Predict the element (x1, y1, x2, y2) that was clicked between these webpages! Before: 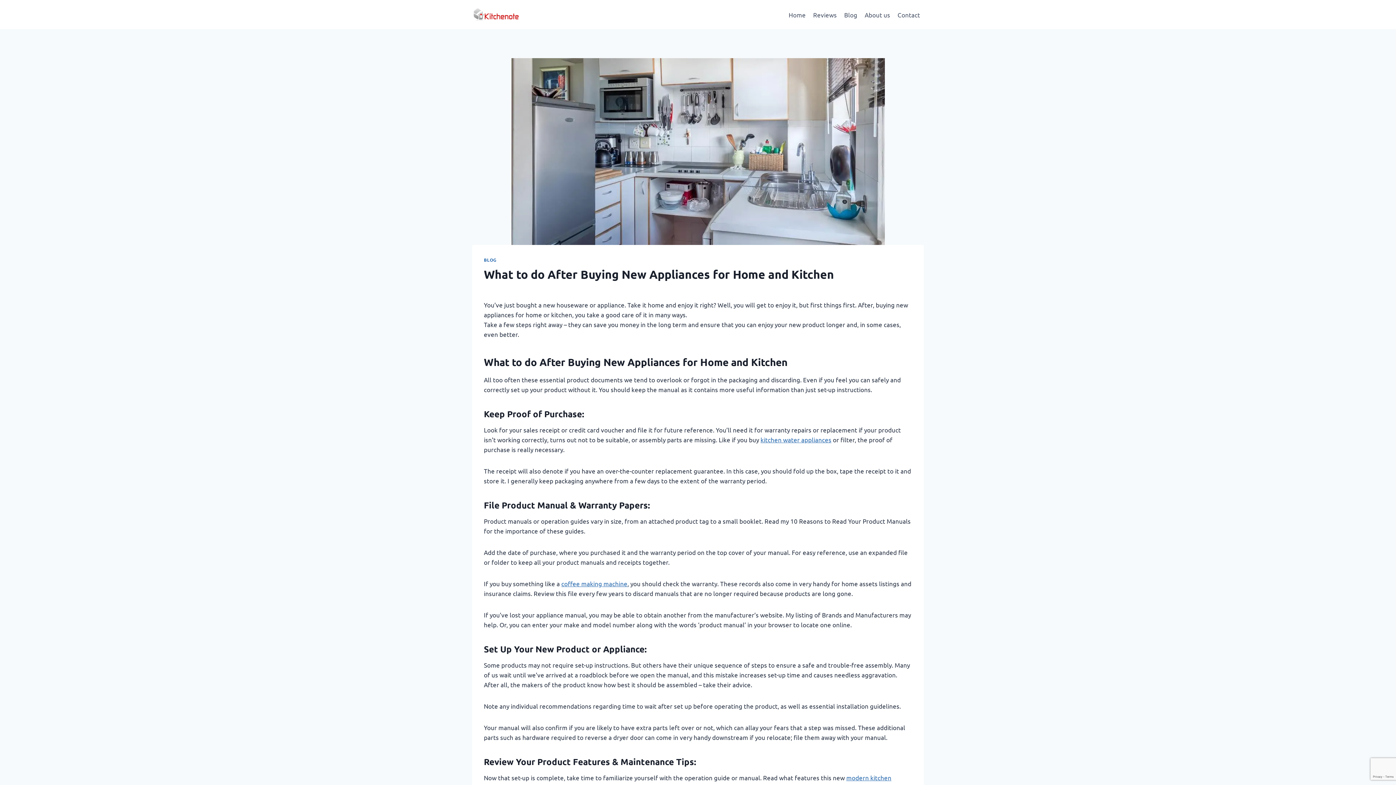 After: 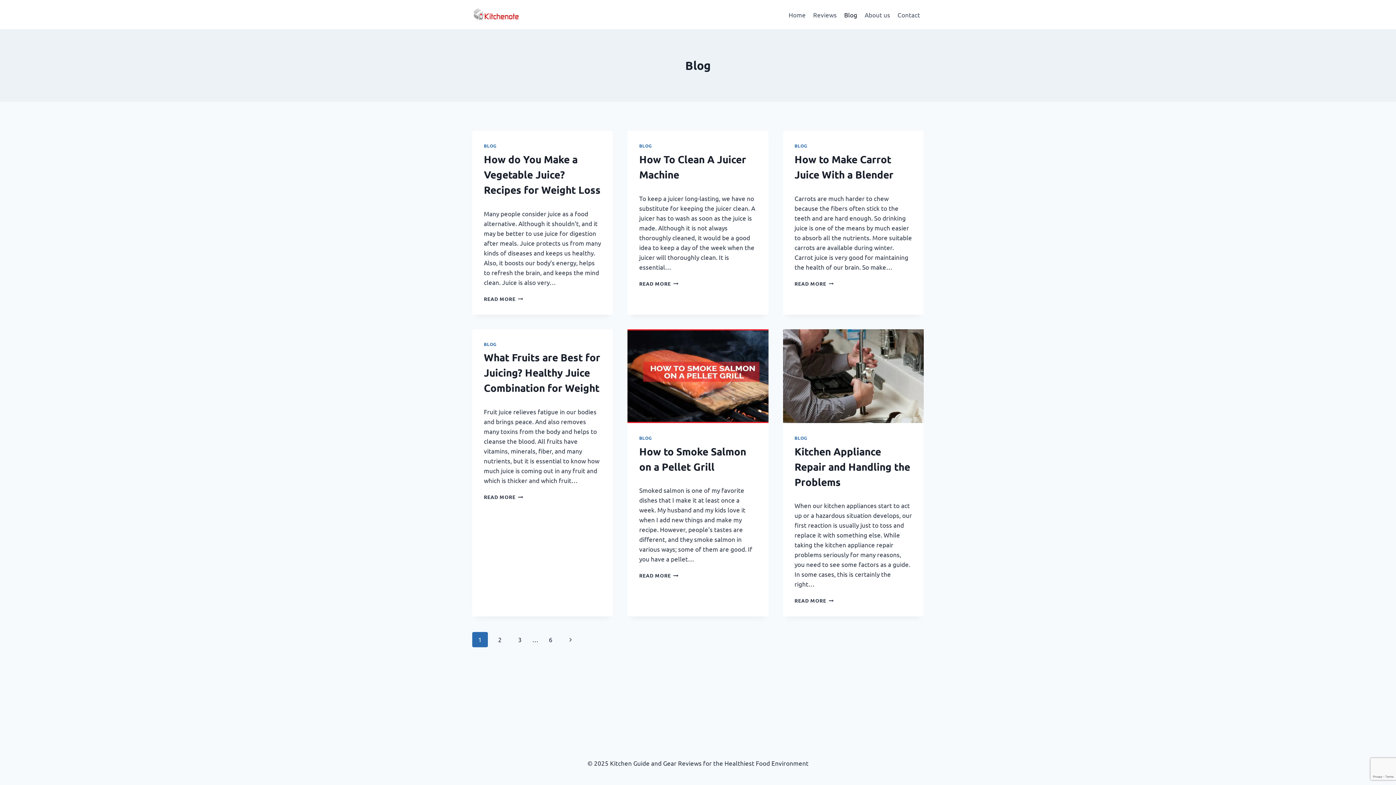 Action: label: Blog bbox: (840, 5, 861, 23)